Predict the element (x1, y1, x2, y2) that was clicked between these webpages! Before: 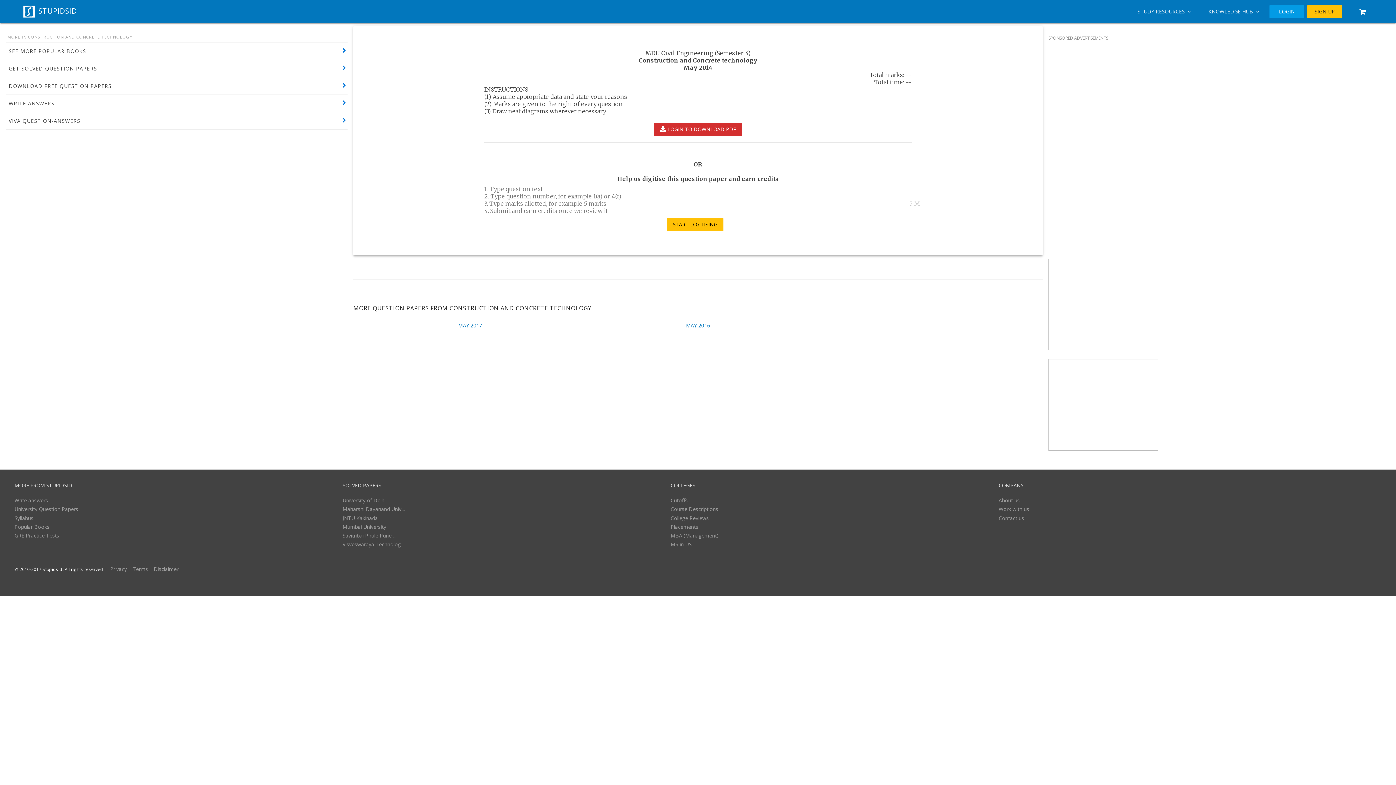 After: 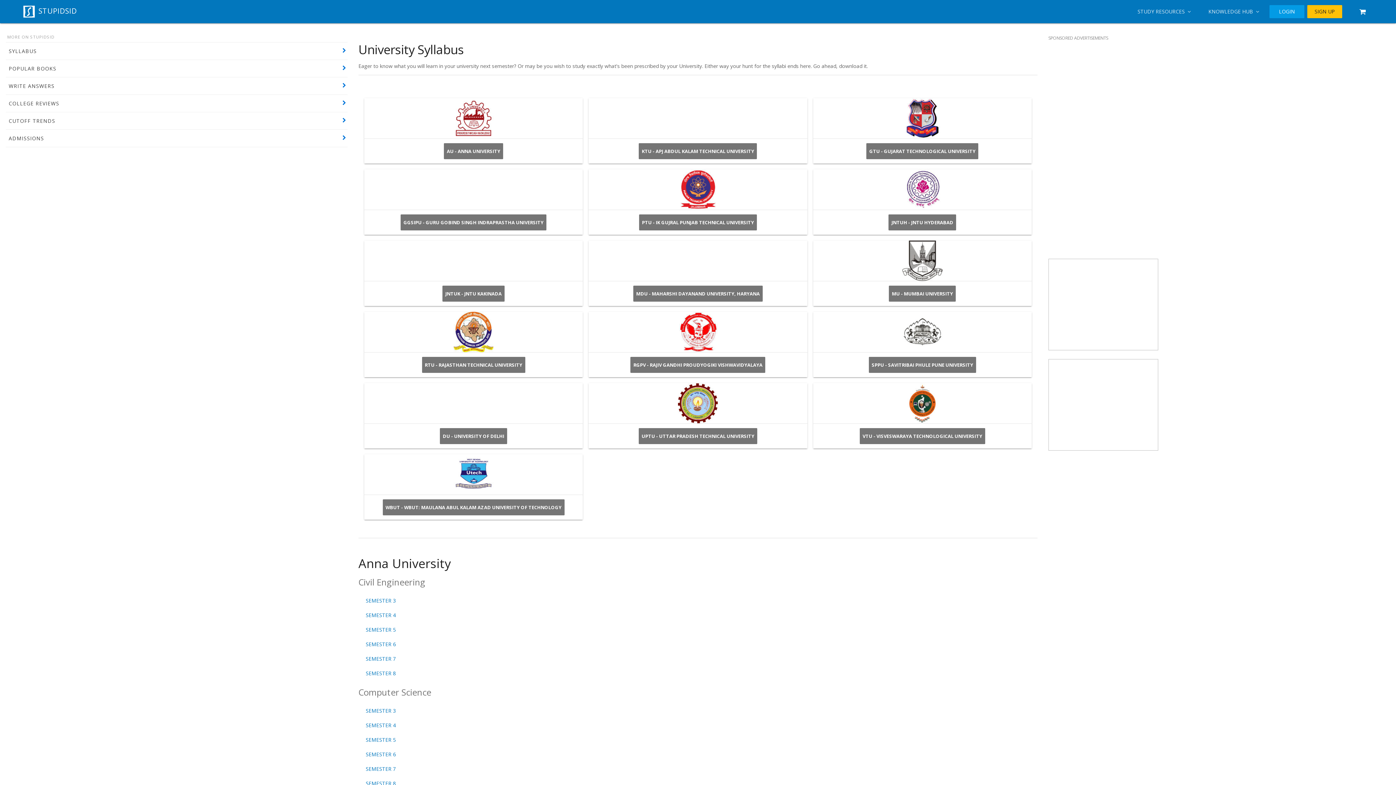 Action: label: Syllabus bbox: (14, 514, 33, 521)